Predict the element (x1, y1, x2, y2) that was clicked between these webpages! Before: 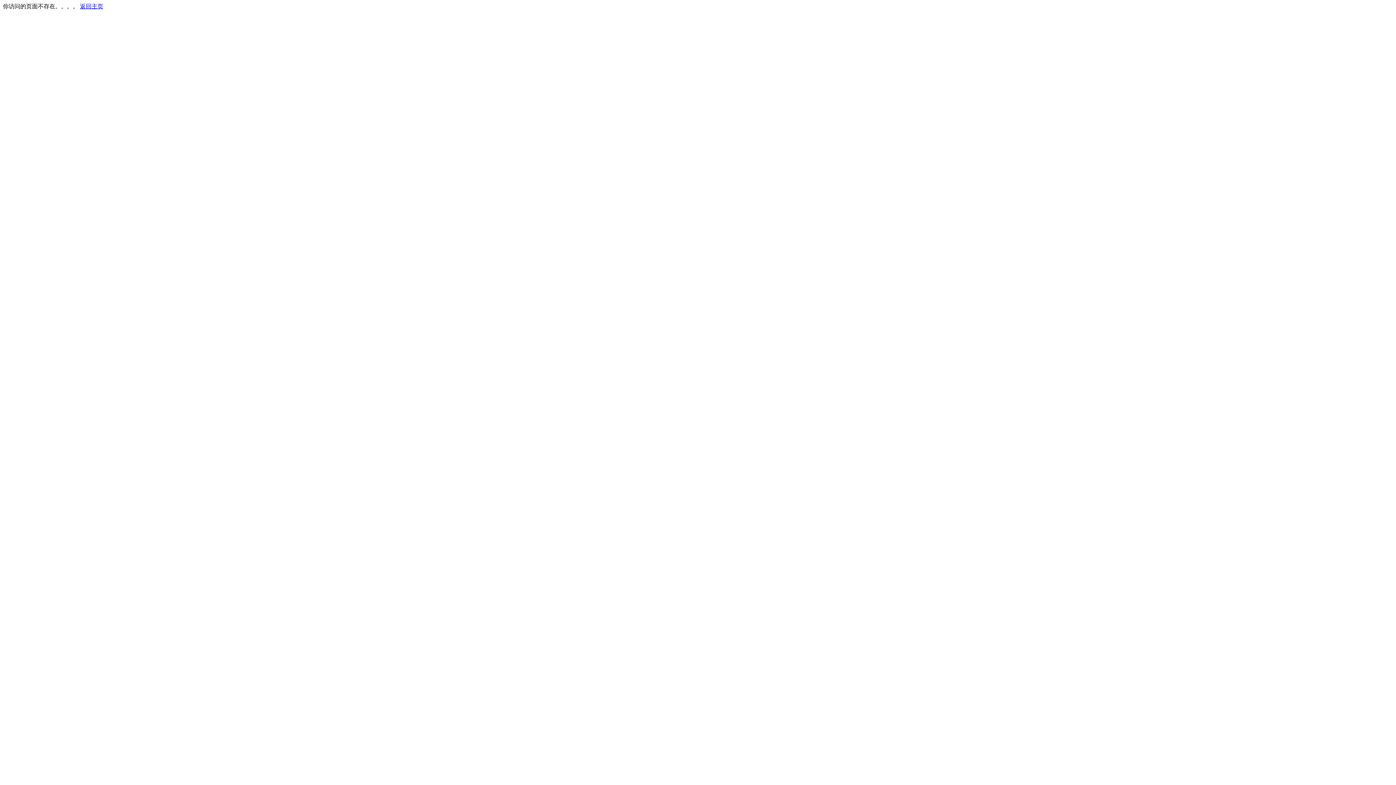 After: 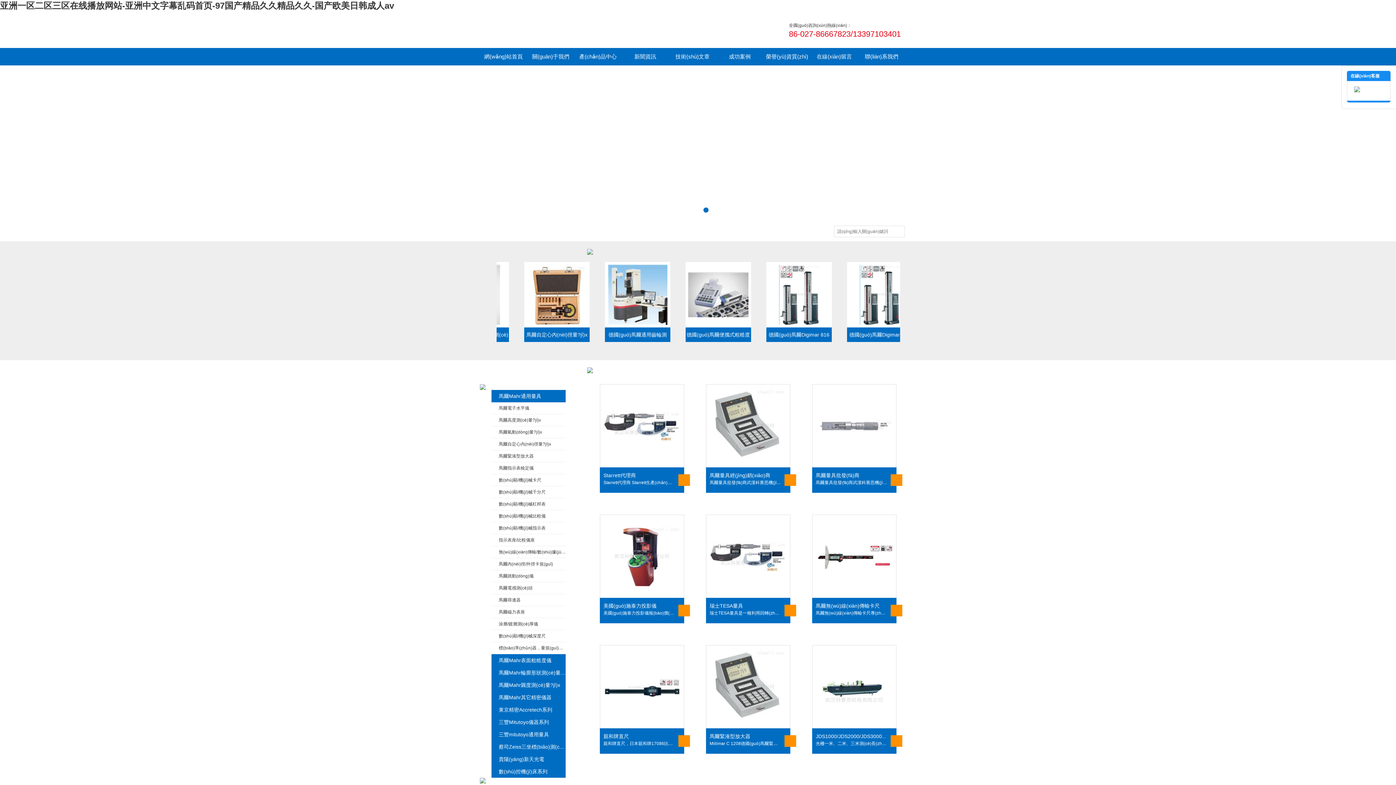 Action: bbox: (80, 3, 103, 9) label: 返回主页